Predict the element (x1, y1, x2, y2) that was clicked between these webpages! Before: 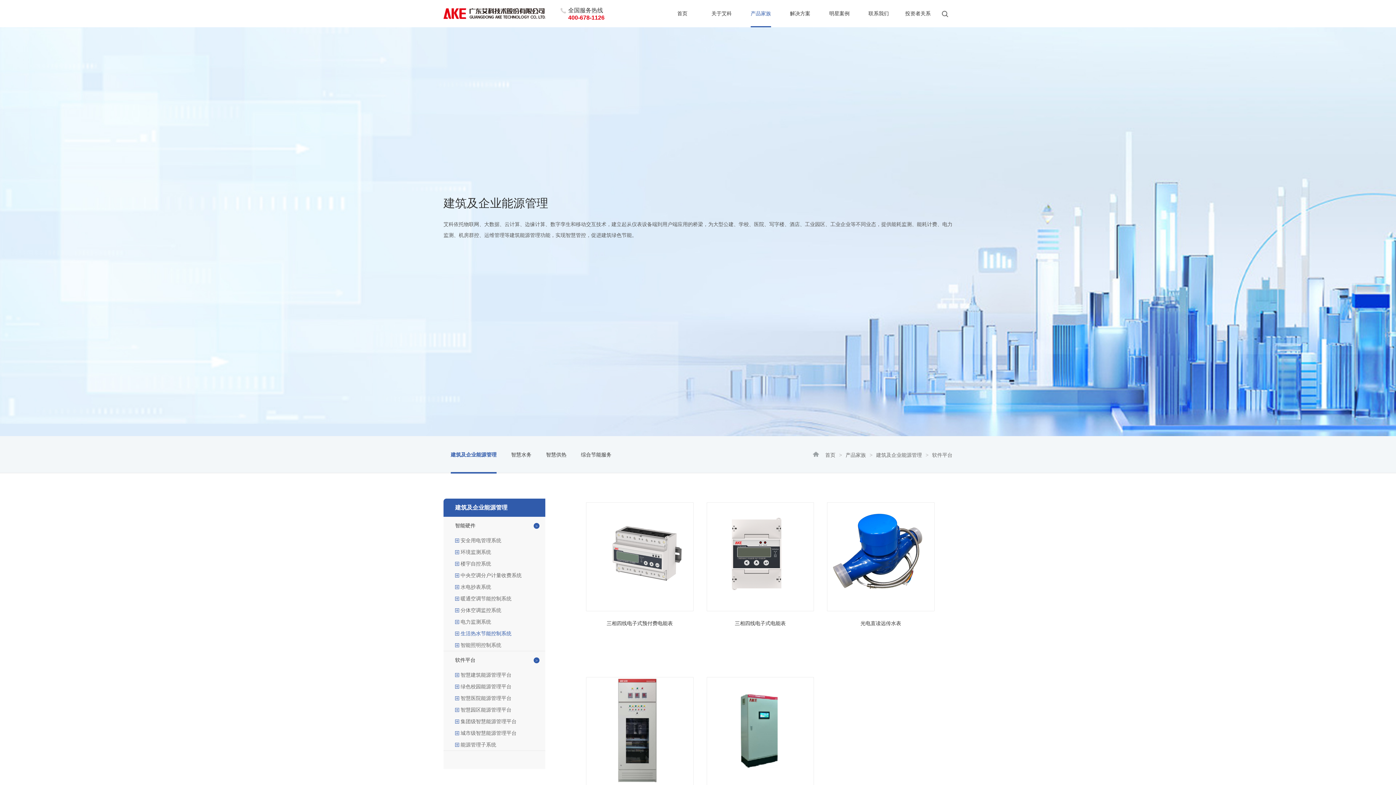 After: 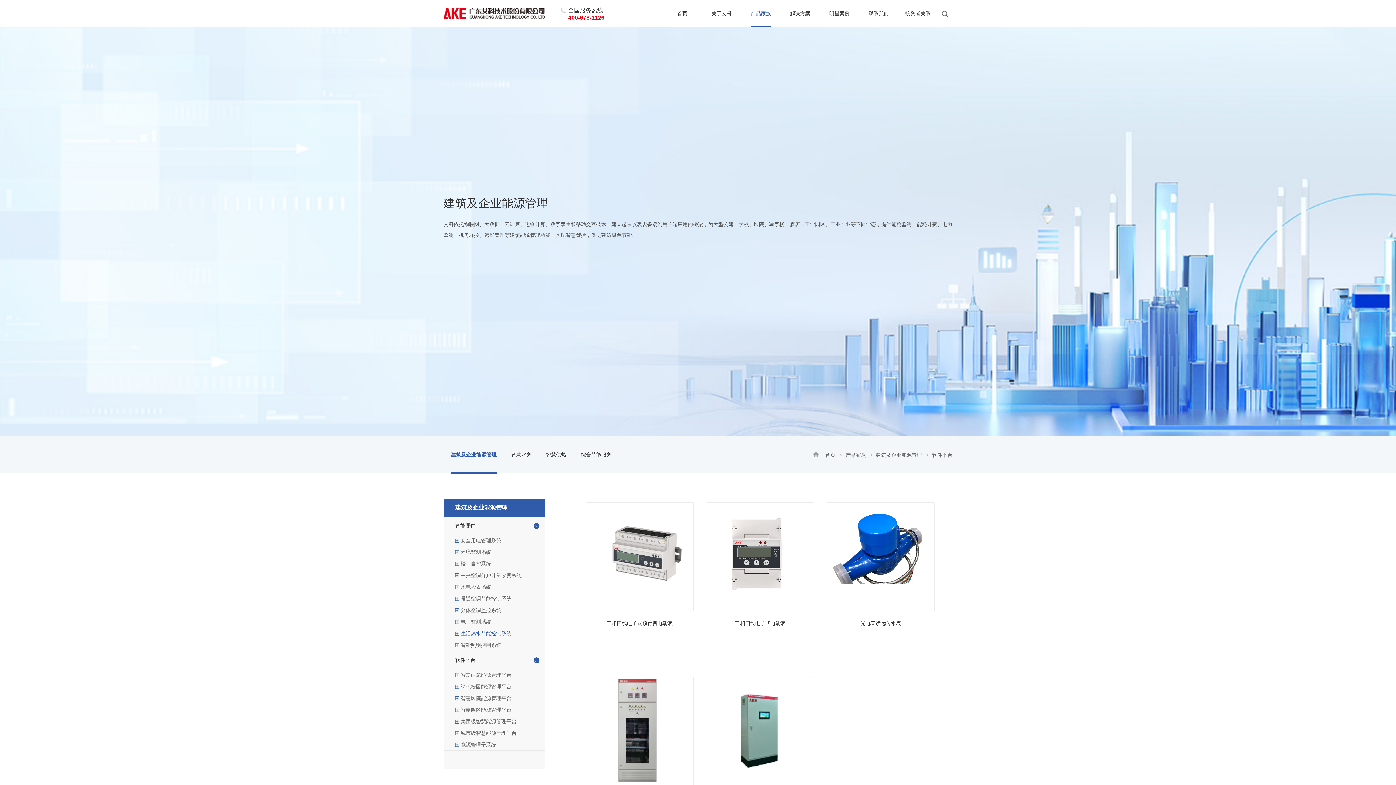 Action: bbox: (455, 628, 533, 639) label: 生活热水节能控制系统